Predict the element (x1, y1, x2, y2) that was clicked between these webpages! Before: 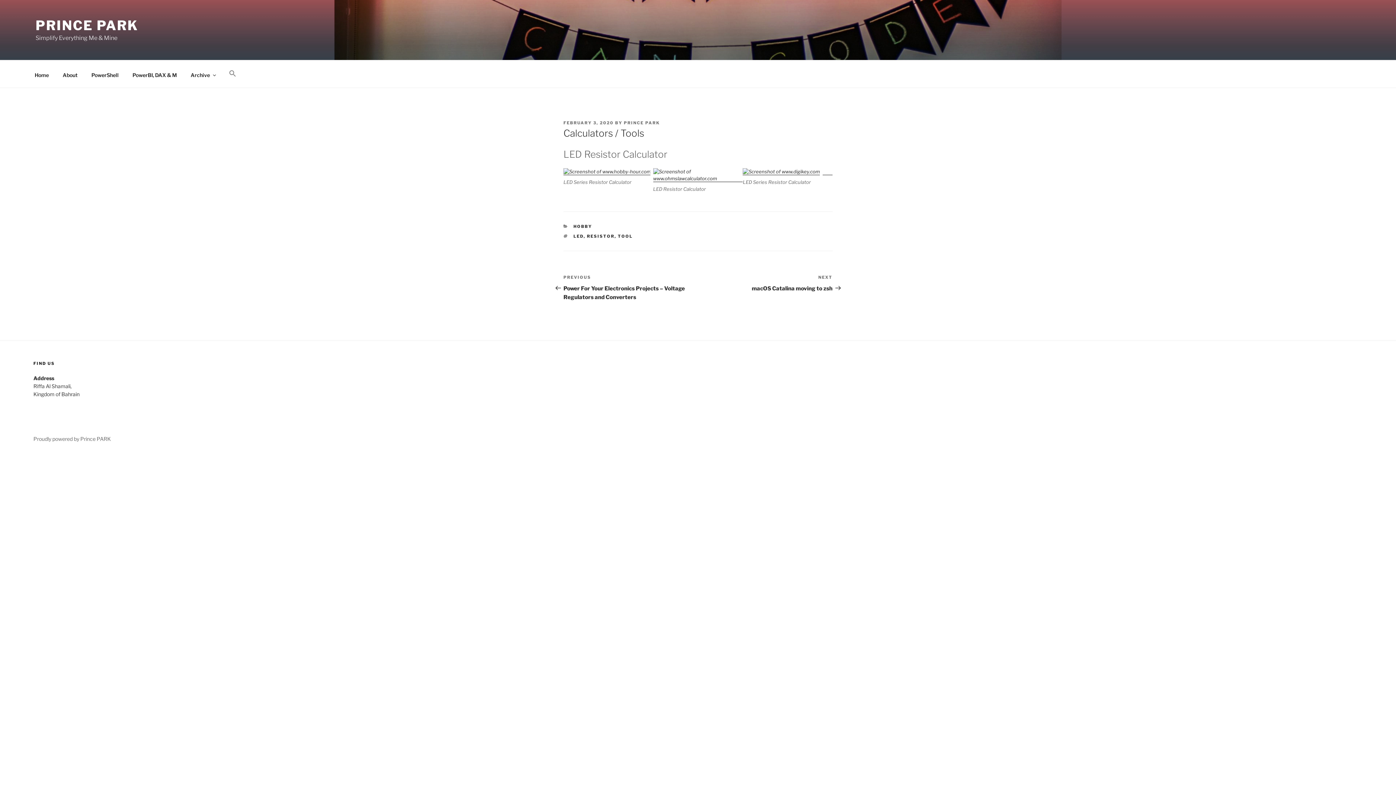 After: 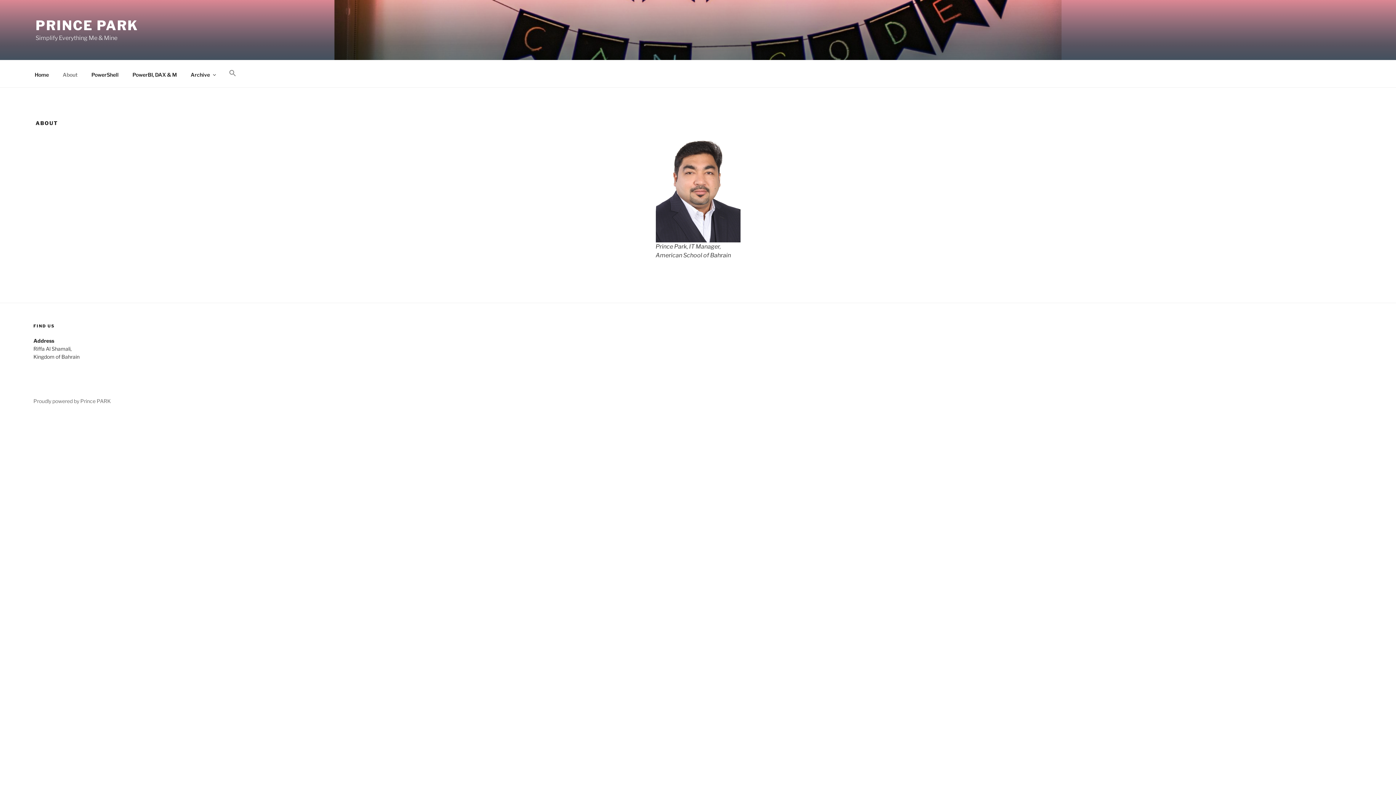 Action: label: About bbox: (56, 66, 84, 83)